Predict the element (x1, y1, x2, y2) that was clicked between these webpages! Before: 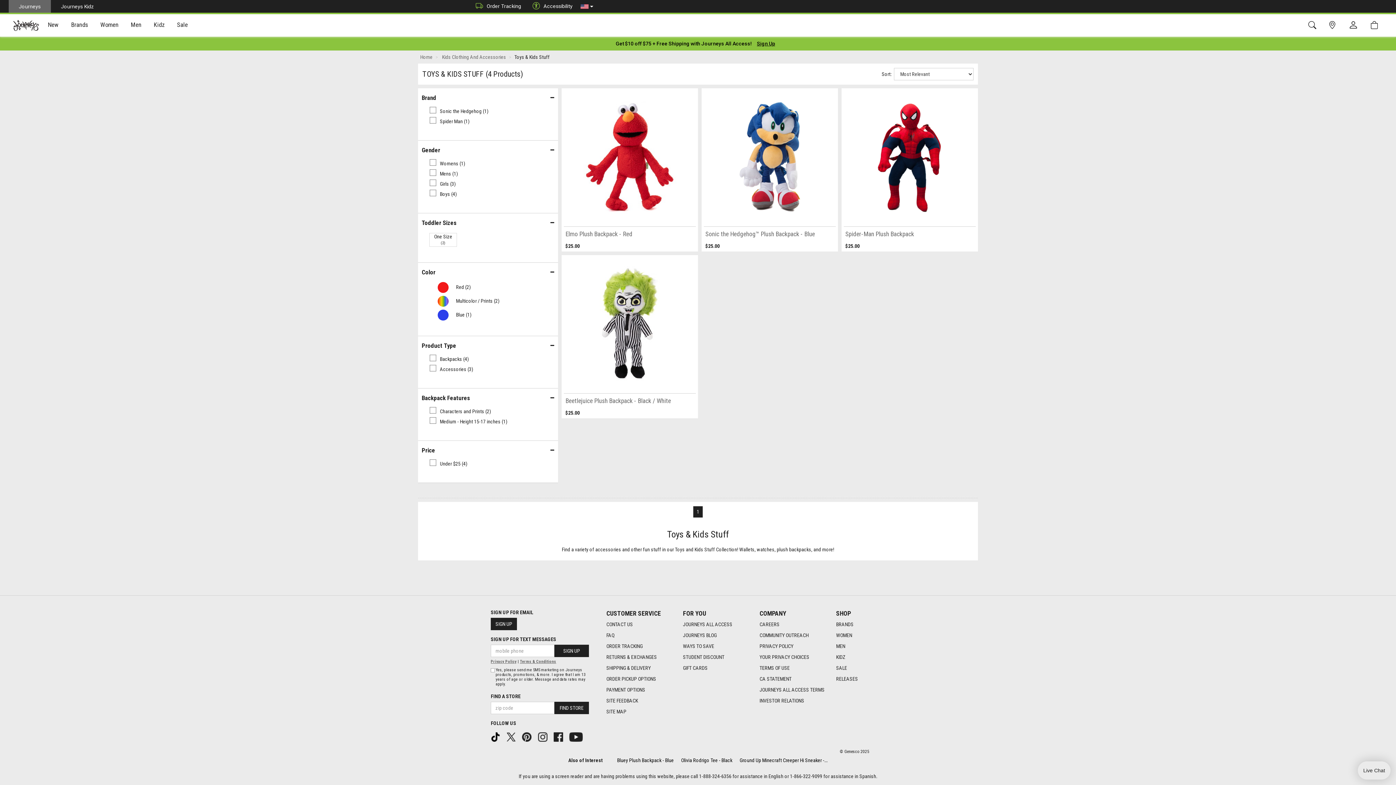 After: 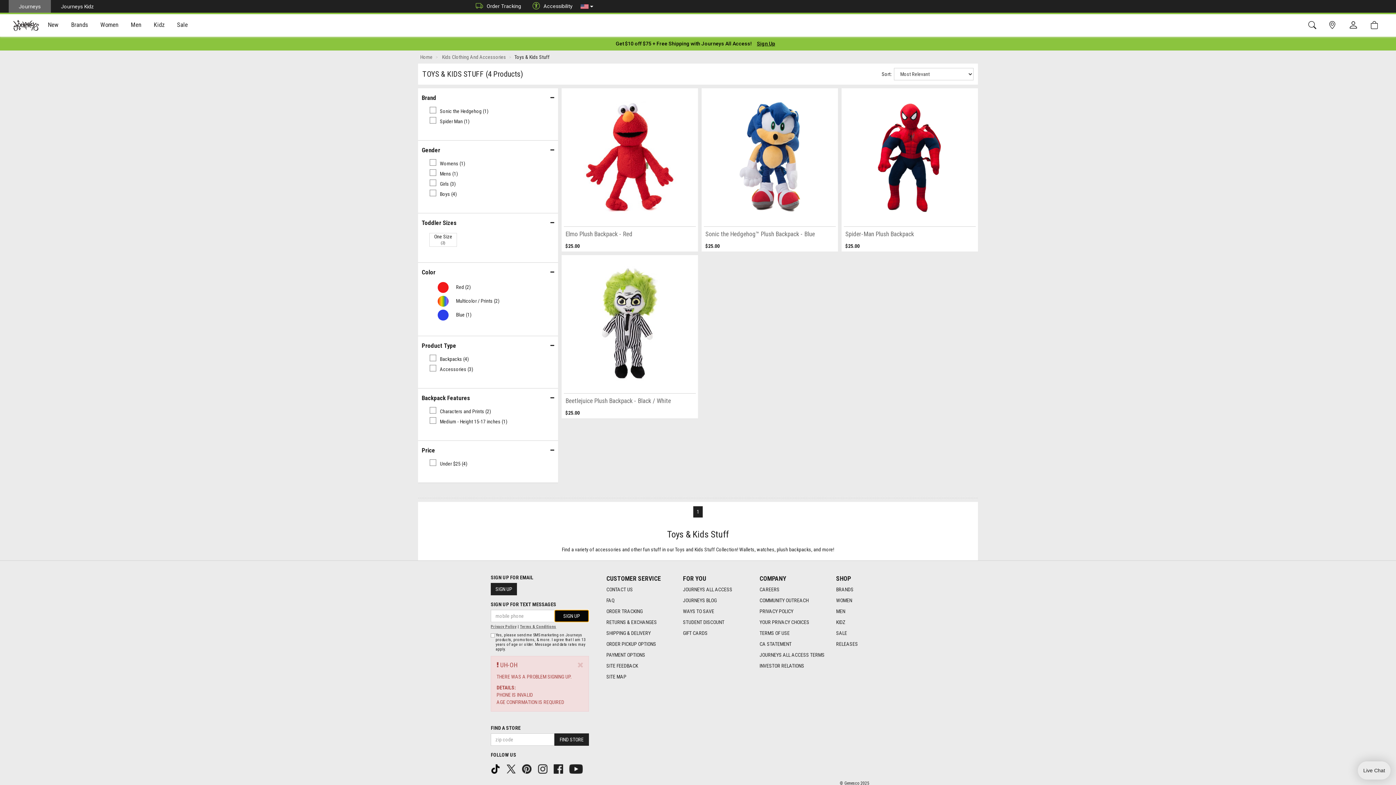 Action: bbox: (554, 644, 589, 657) label: SIGN UP